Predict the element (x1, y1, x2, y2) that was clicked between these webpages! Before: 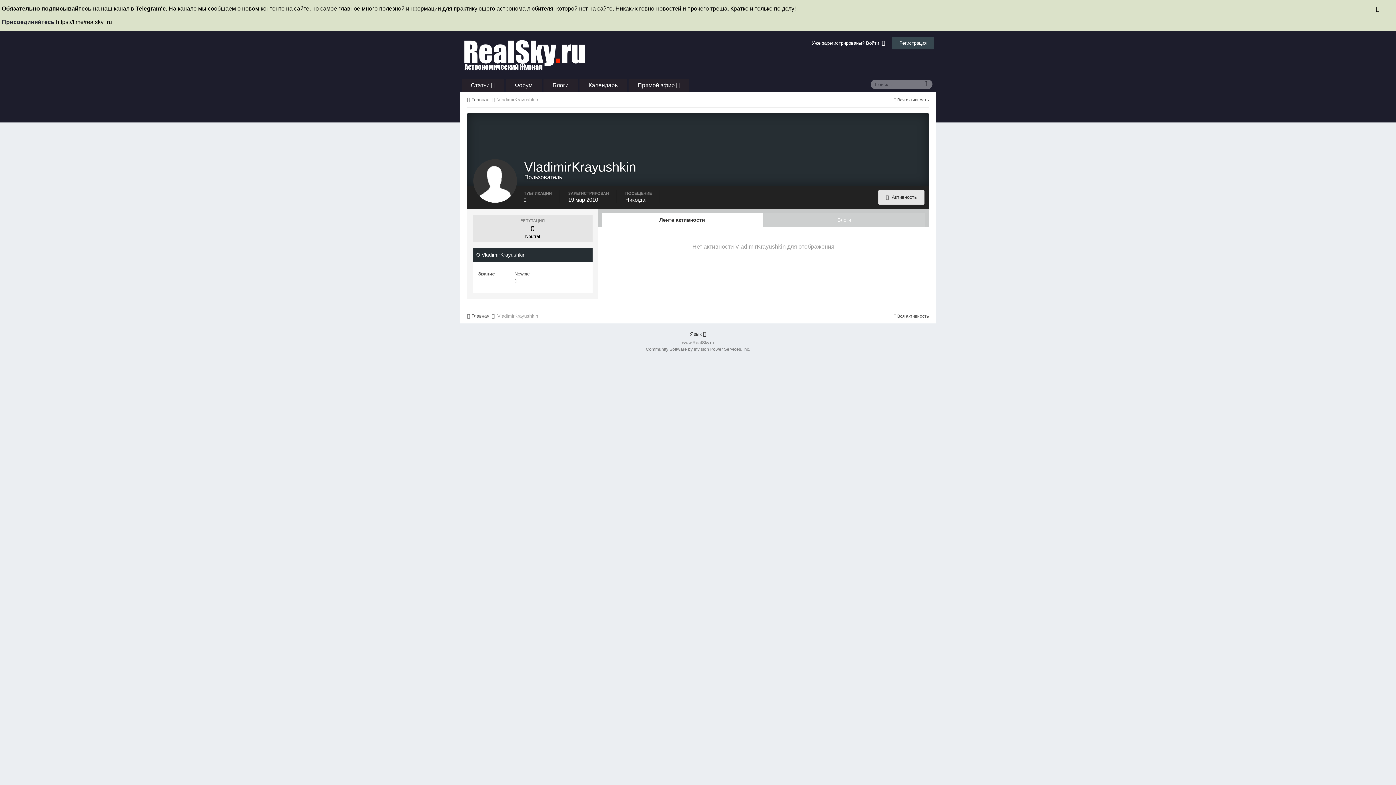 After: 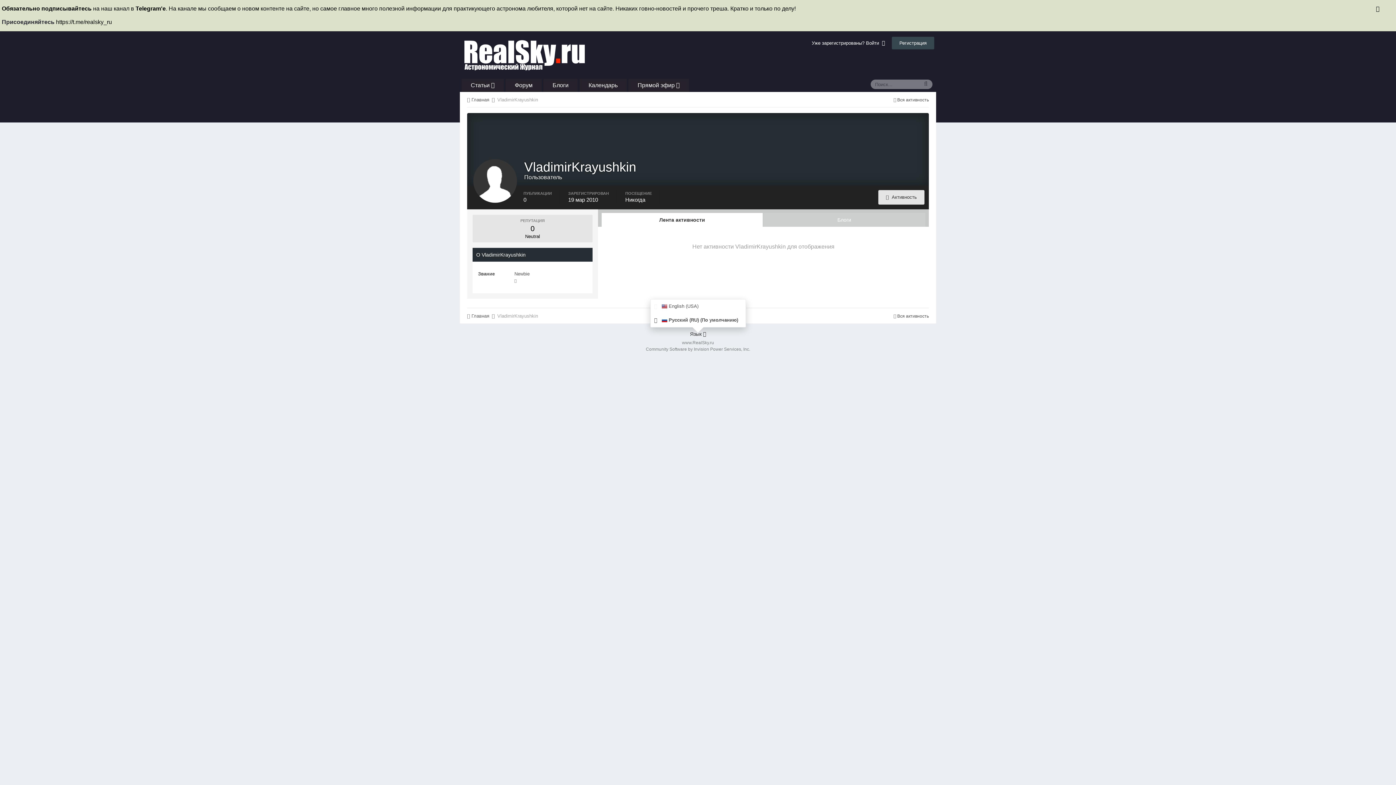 Action: label: Язык  bbox: (690, 331, 706, 336)